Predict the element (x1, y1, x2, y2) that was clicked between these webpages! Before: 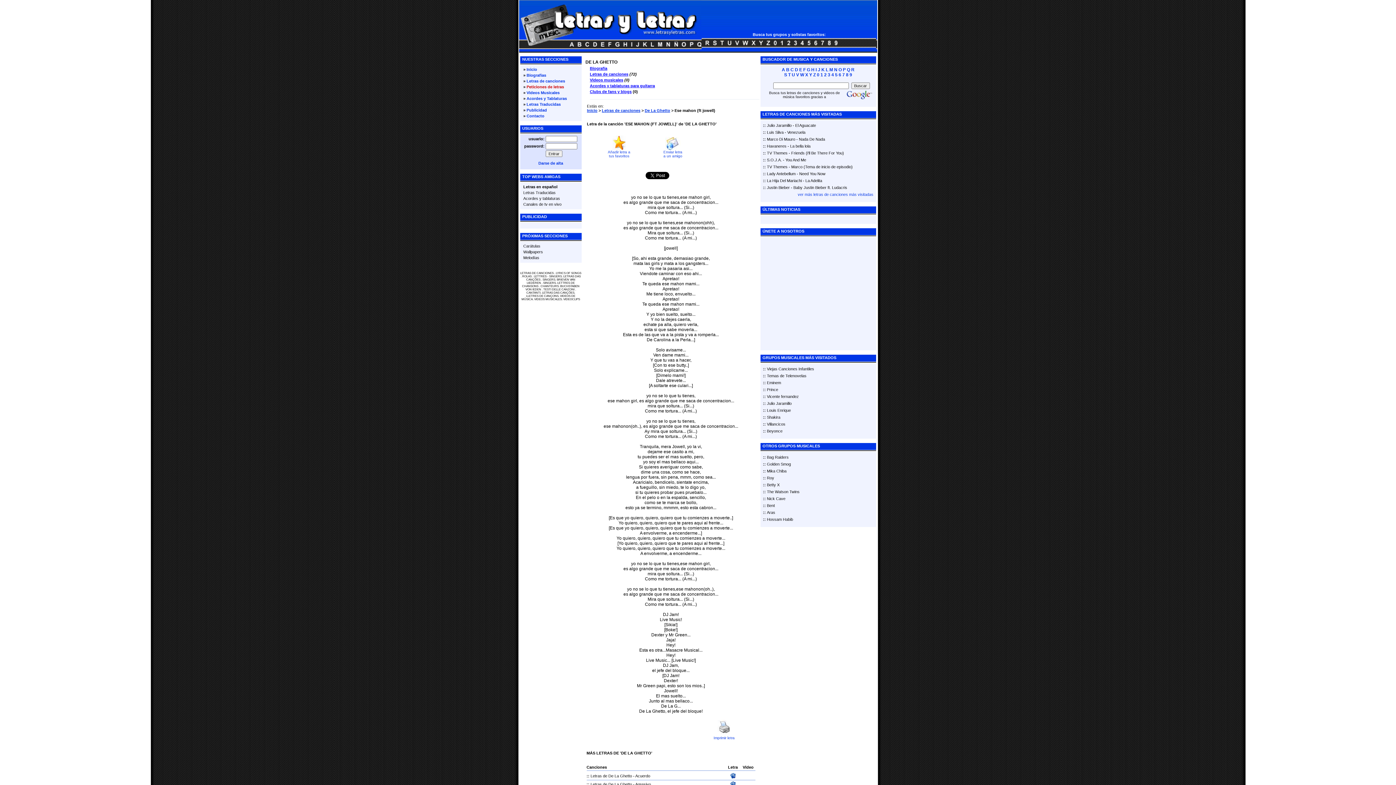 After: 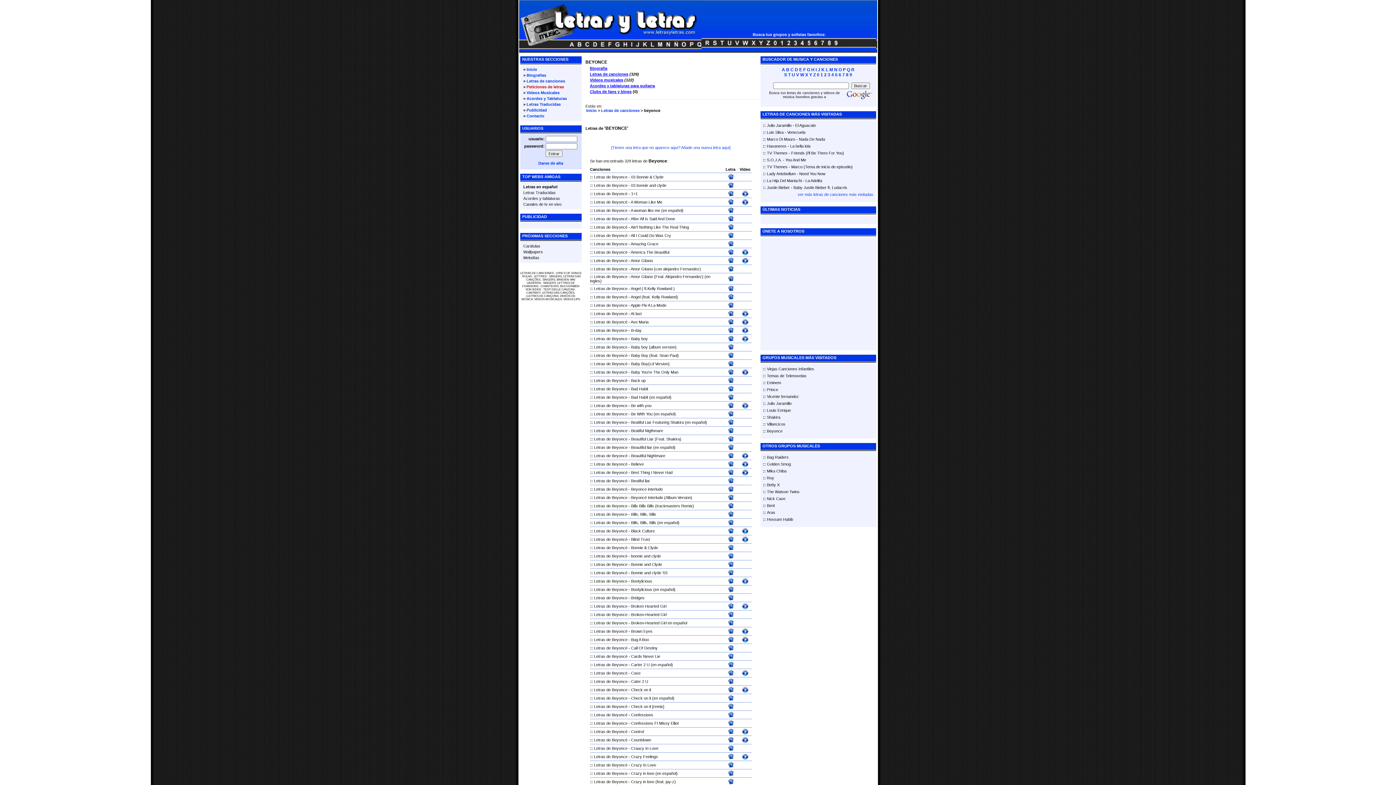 Action: bbox: (767, 429, 782, 433) label: Beyonce